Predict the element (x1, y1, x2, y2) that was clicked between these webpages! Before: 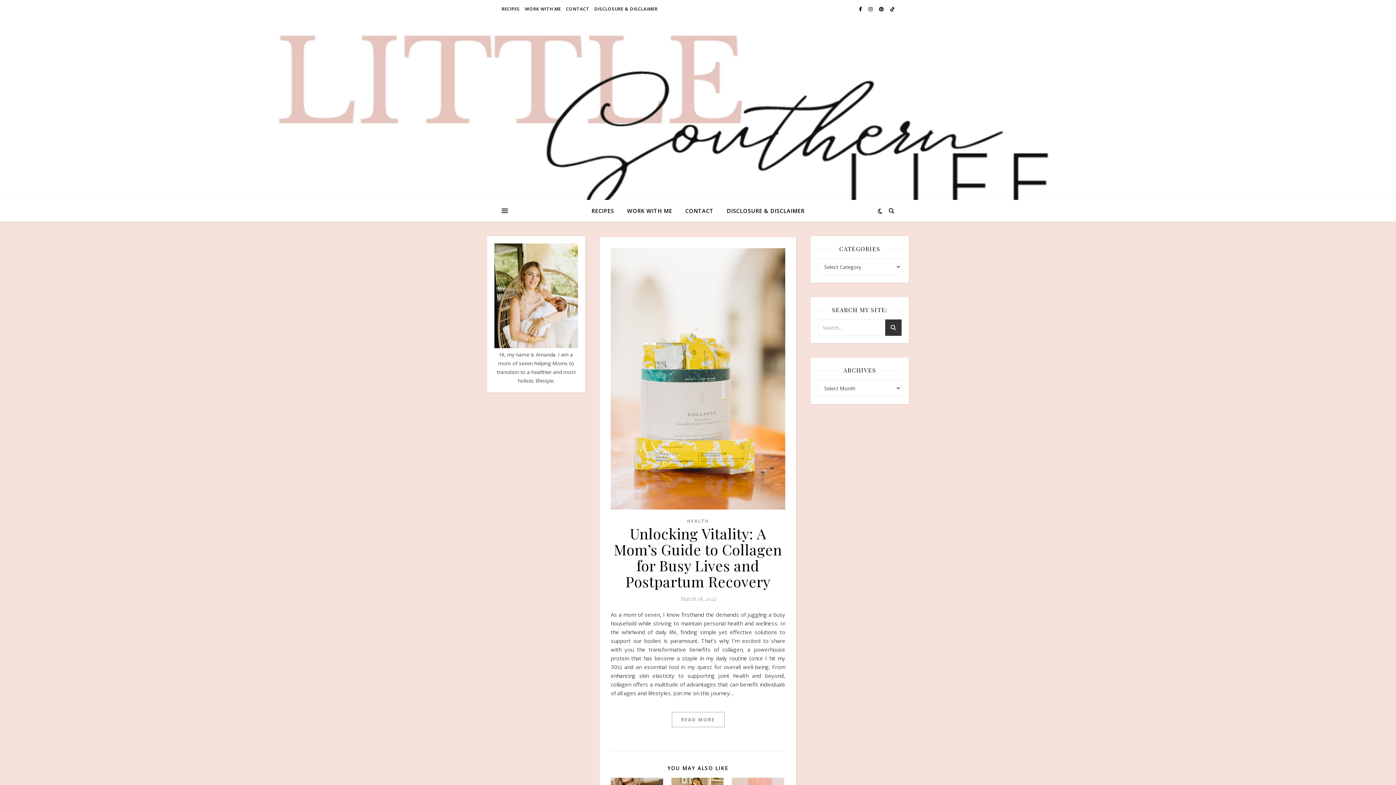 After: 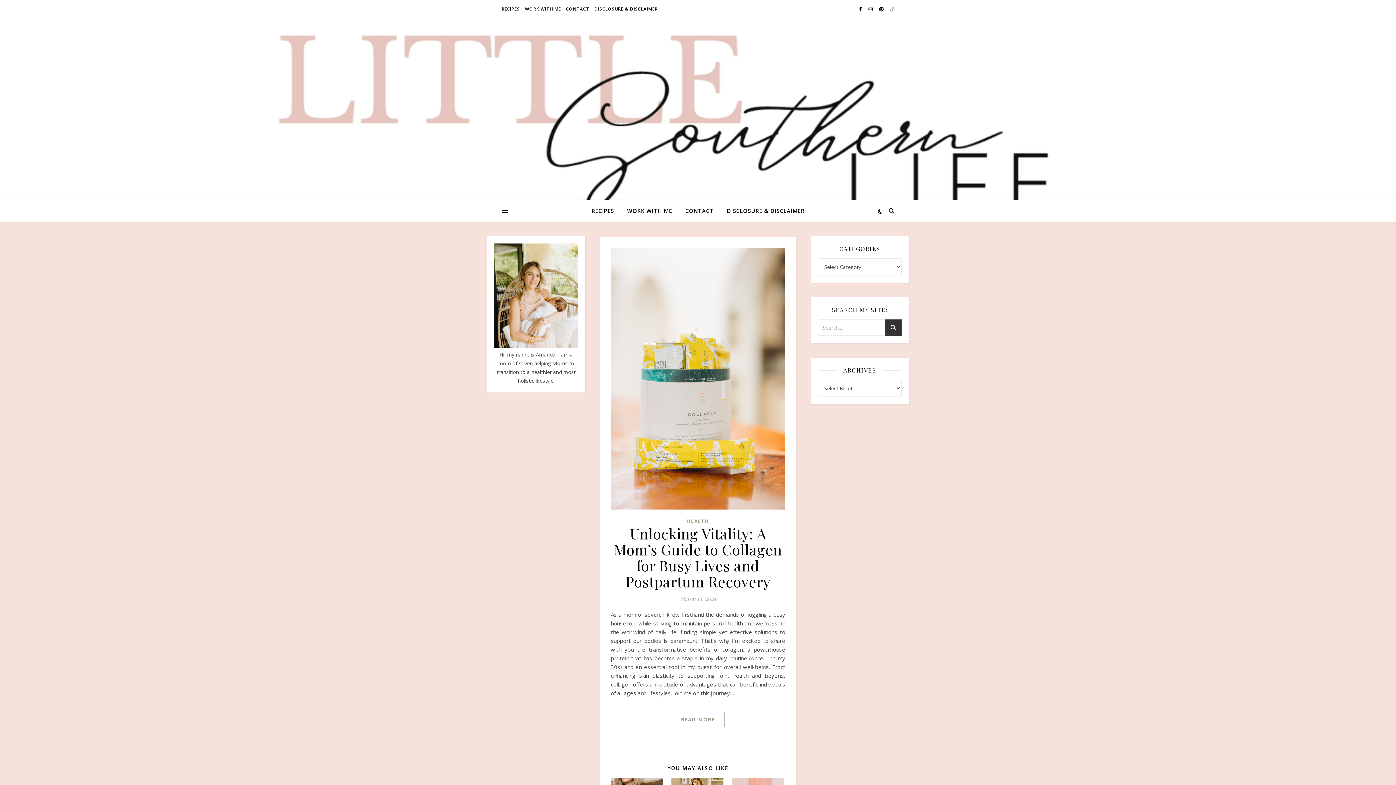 Action: bbox: (890, 5, 894, 12)